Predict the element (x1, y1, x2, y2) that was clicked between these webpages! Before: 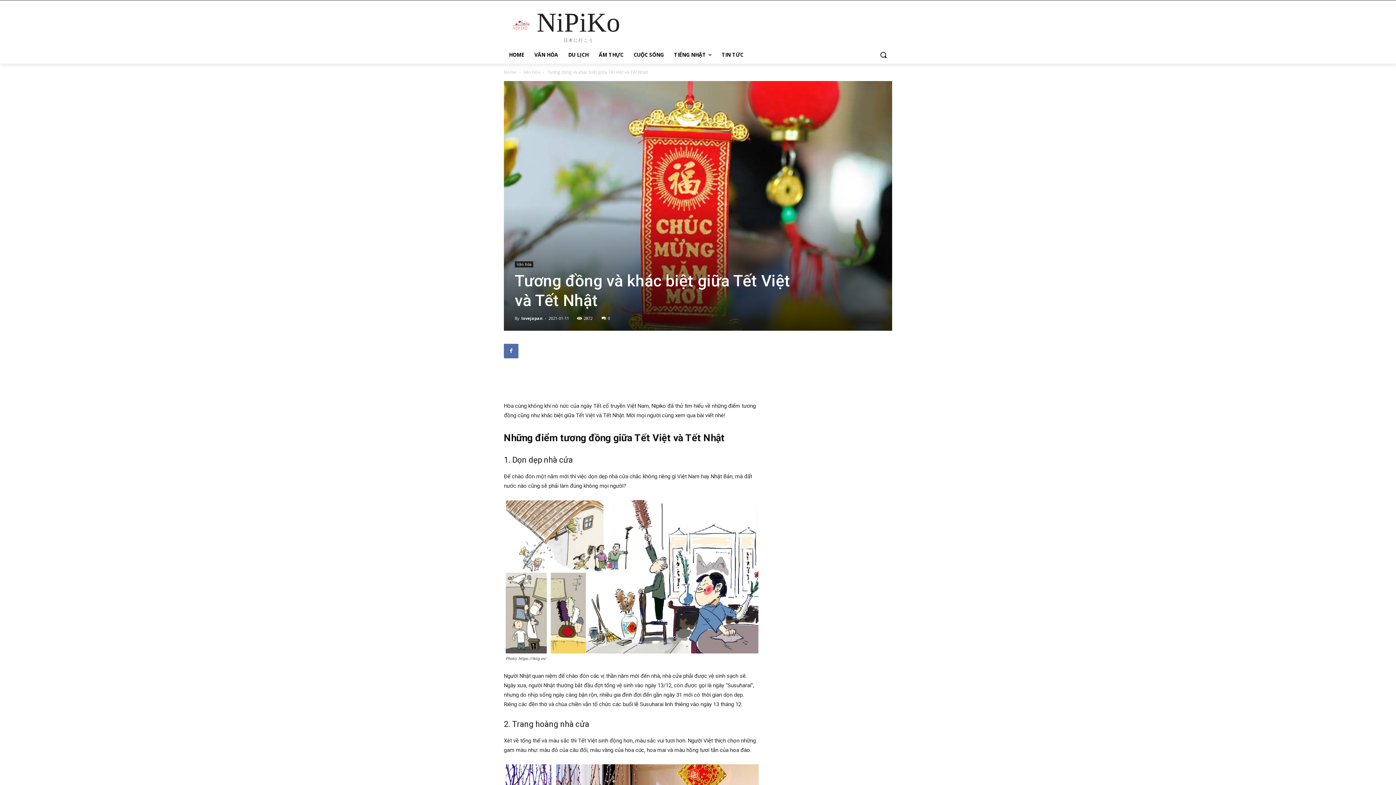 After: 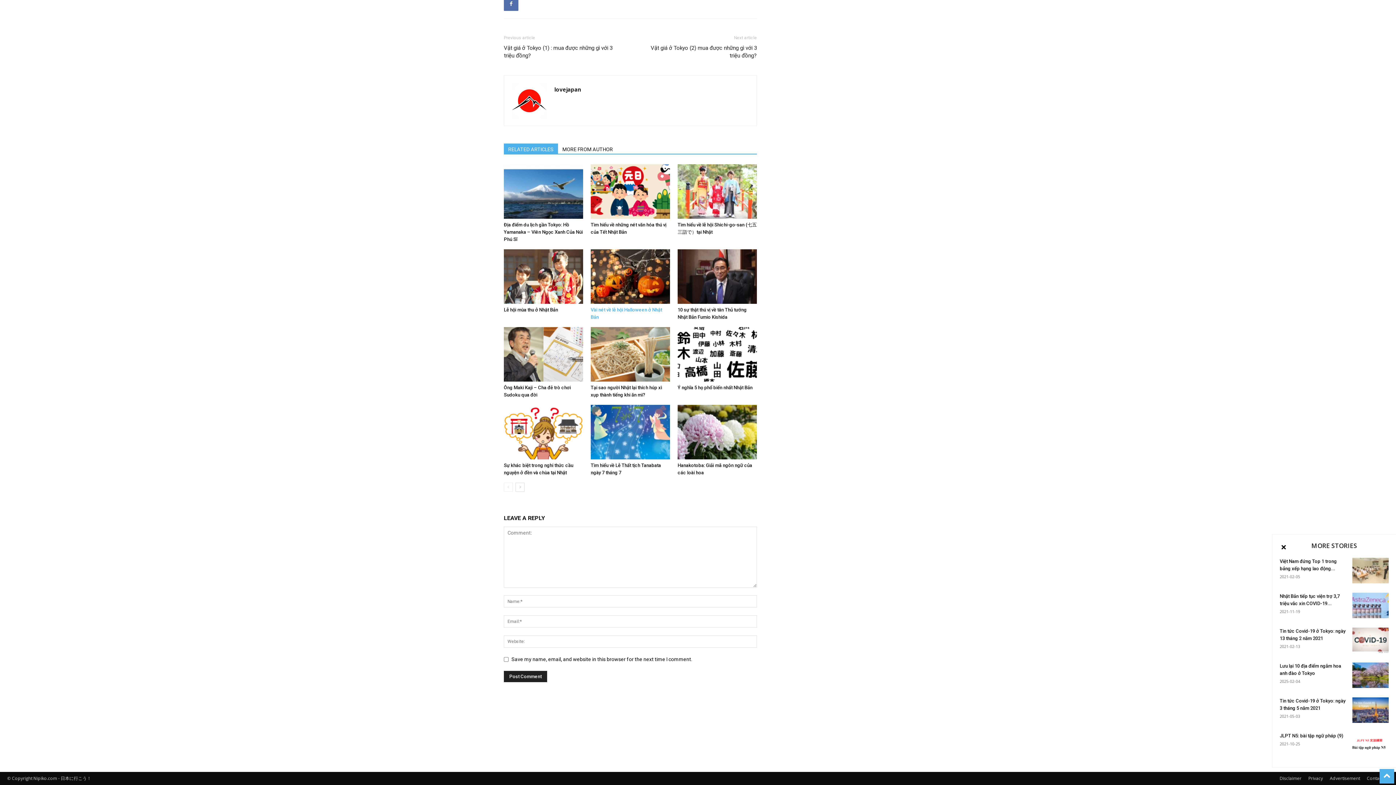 Action: bbox: (601, 315, 610, 320) label: 0